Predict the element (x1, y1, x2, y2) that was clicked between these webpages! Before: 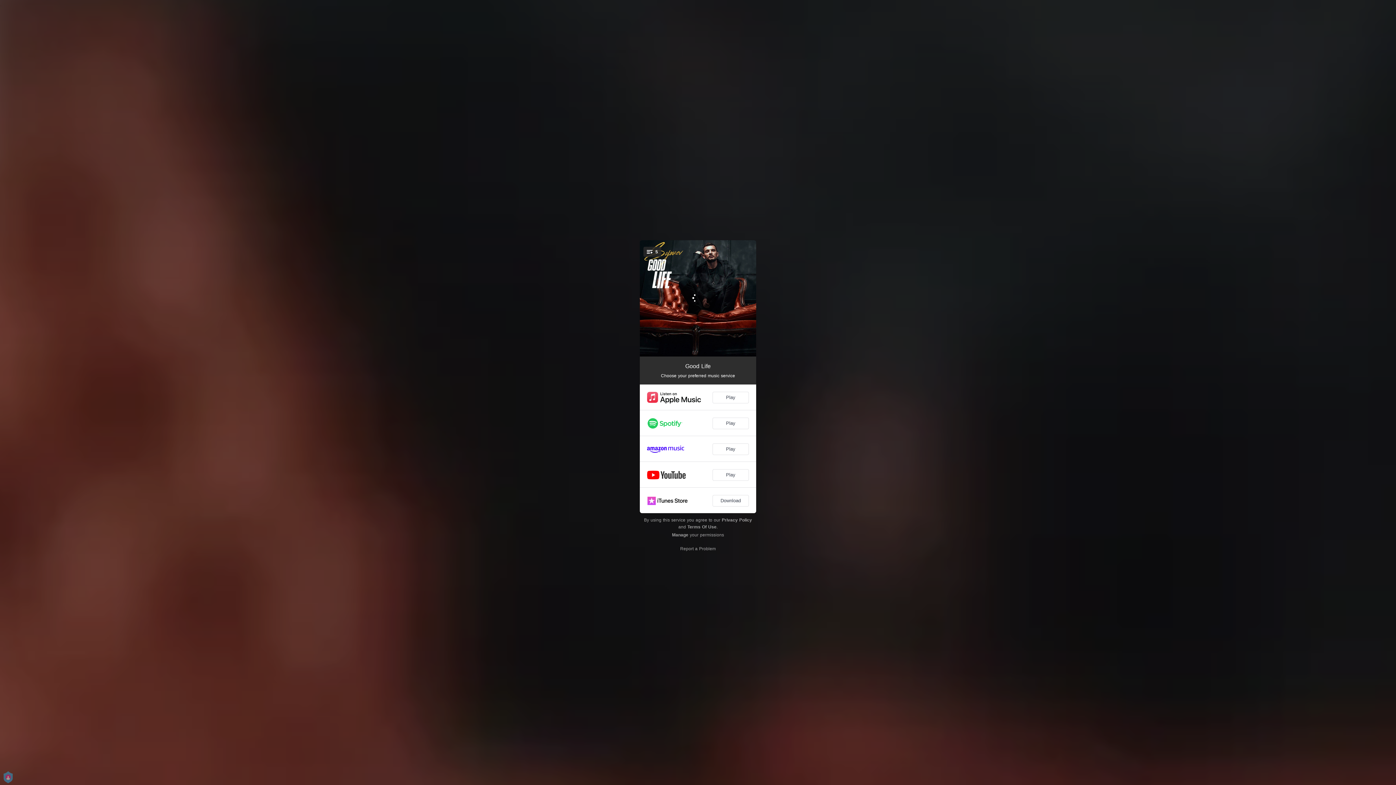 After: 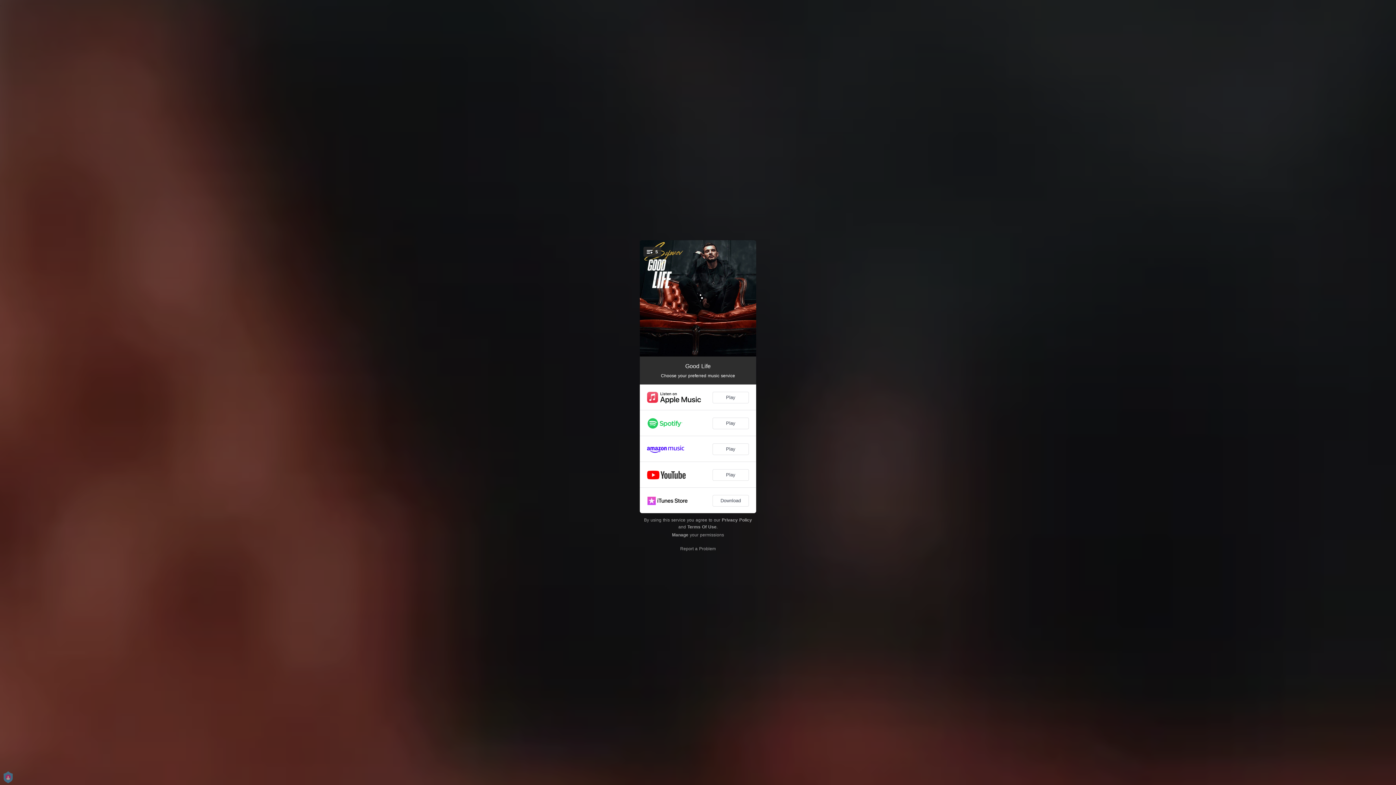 Action: label: Privacy Policy bbox: (722, 517, 752, 522)